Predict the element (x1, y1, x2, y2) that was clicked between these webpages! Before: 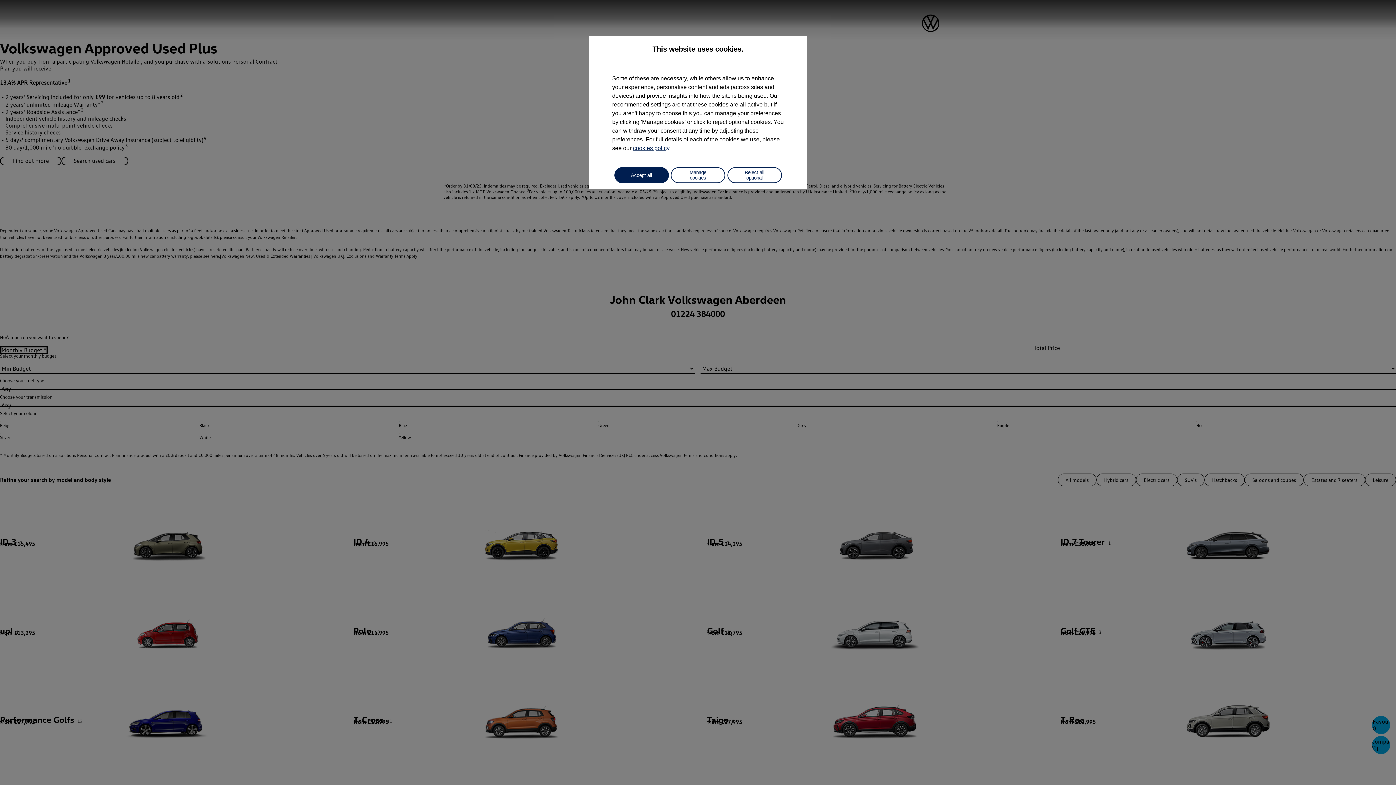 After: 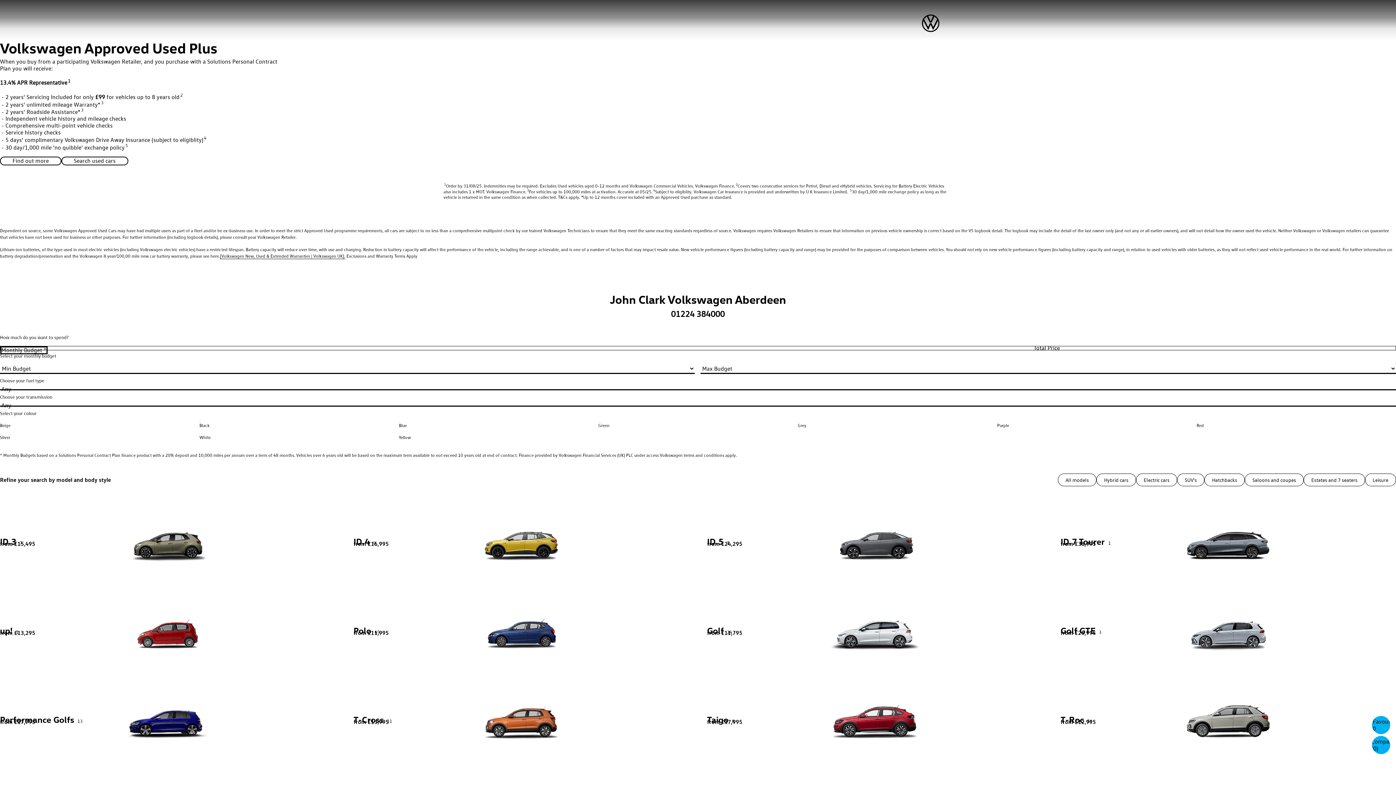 Action: label: Reject all optional bbox: (727, 167, 782, 183)